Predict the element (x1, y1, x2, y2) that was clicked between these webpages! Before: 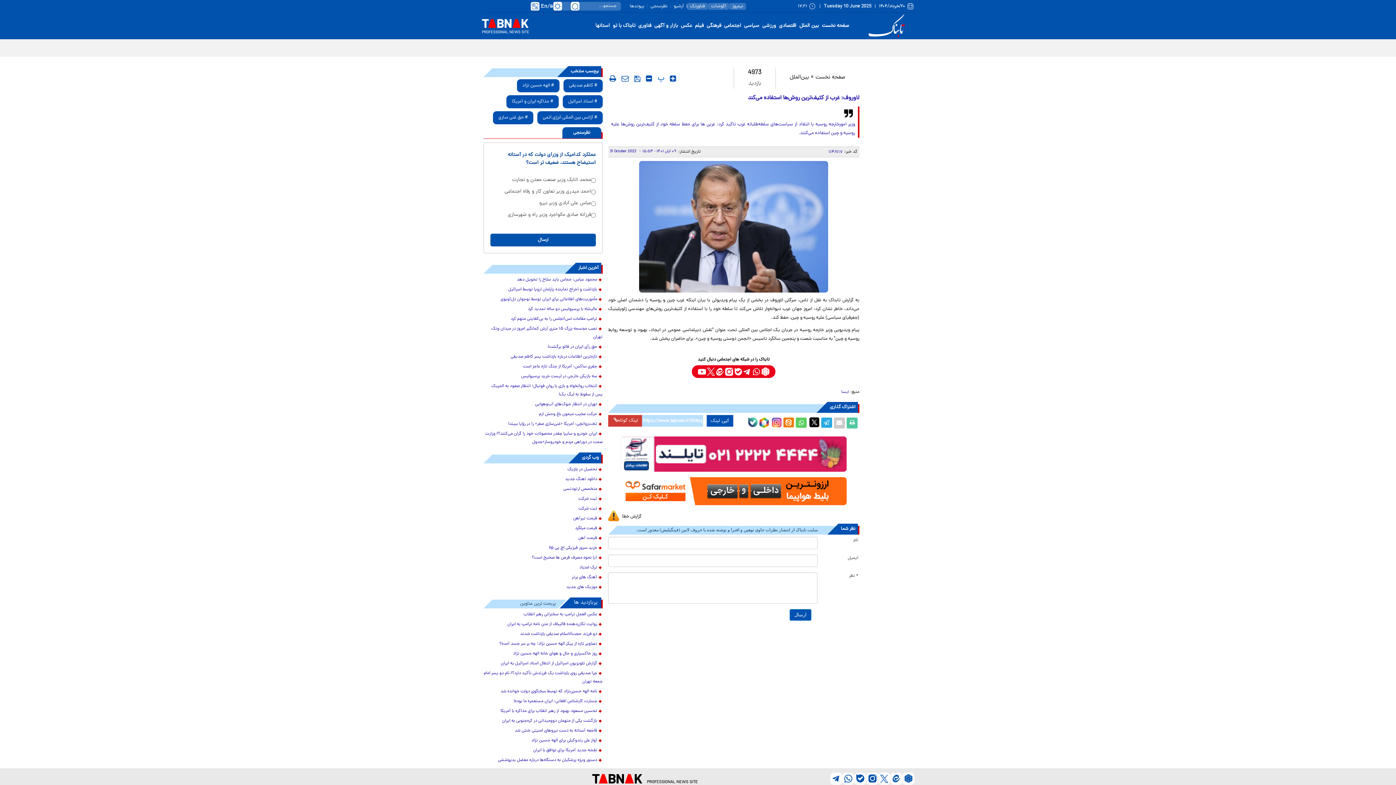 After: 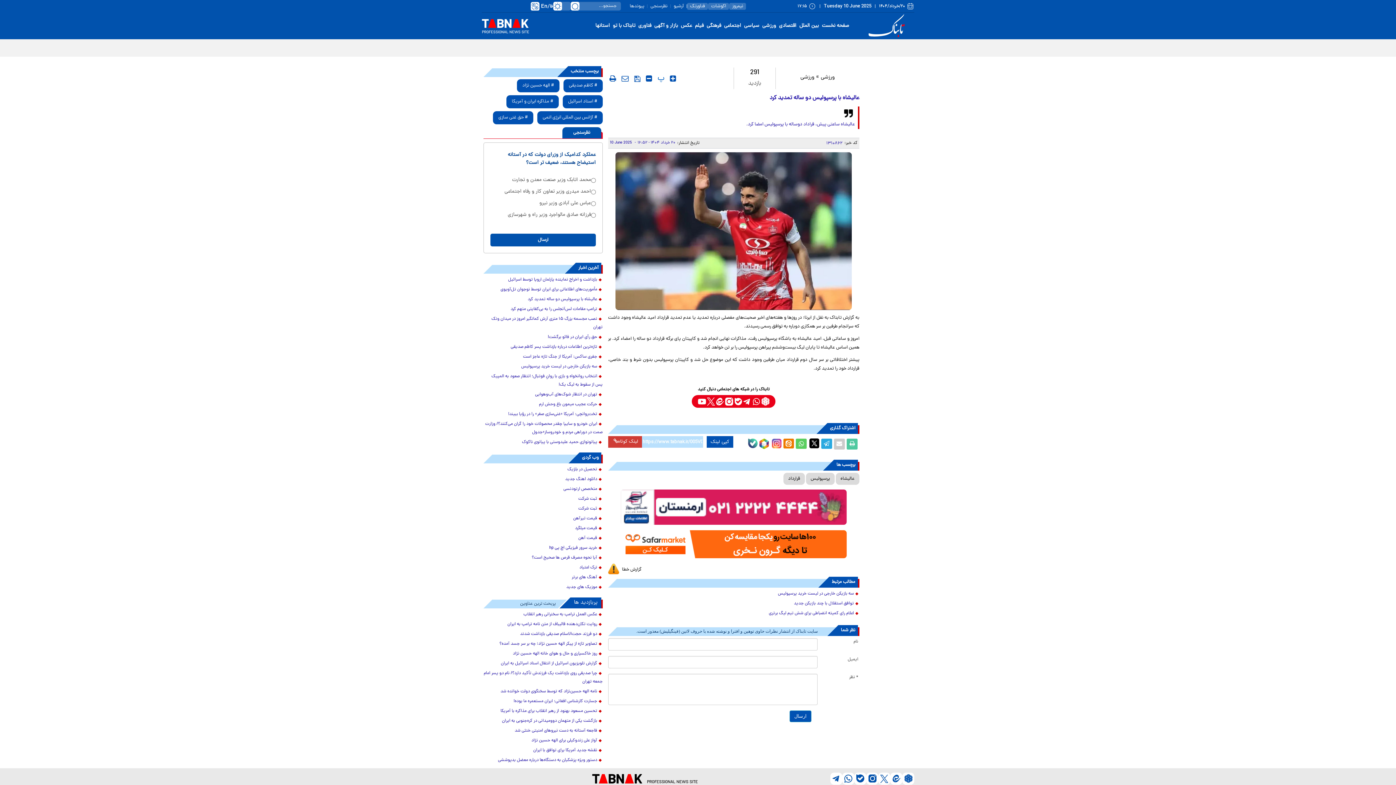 Action: bbox: (483, 305, 602, 313) label: عالیشاه با پرسپولیس دو ساله تمدید کرد